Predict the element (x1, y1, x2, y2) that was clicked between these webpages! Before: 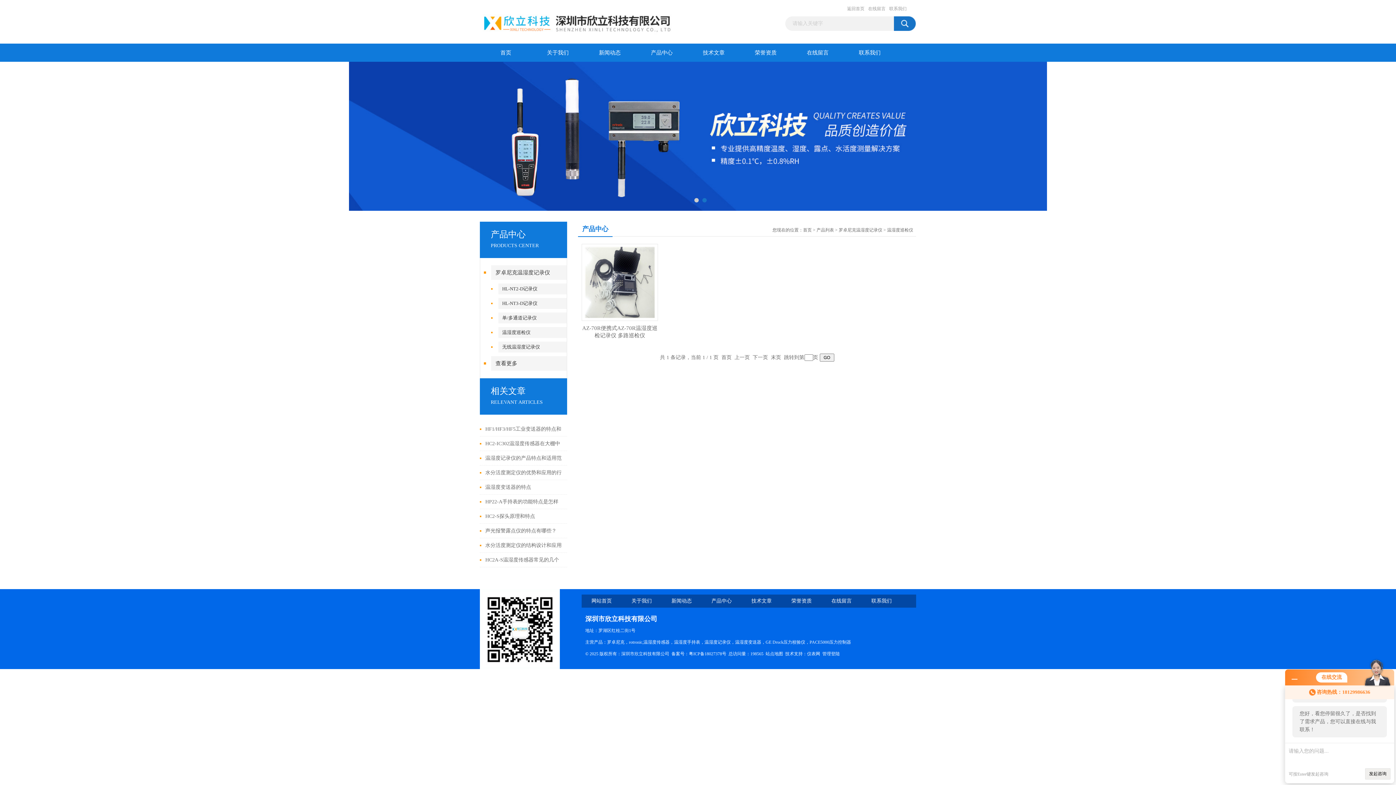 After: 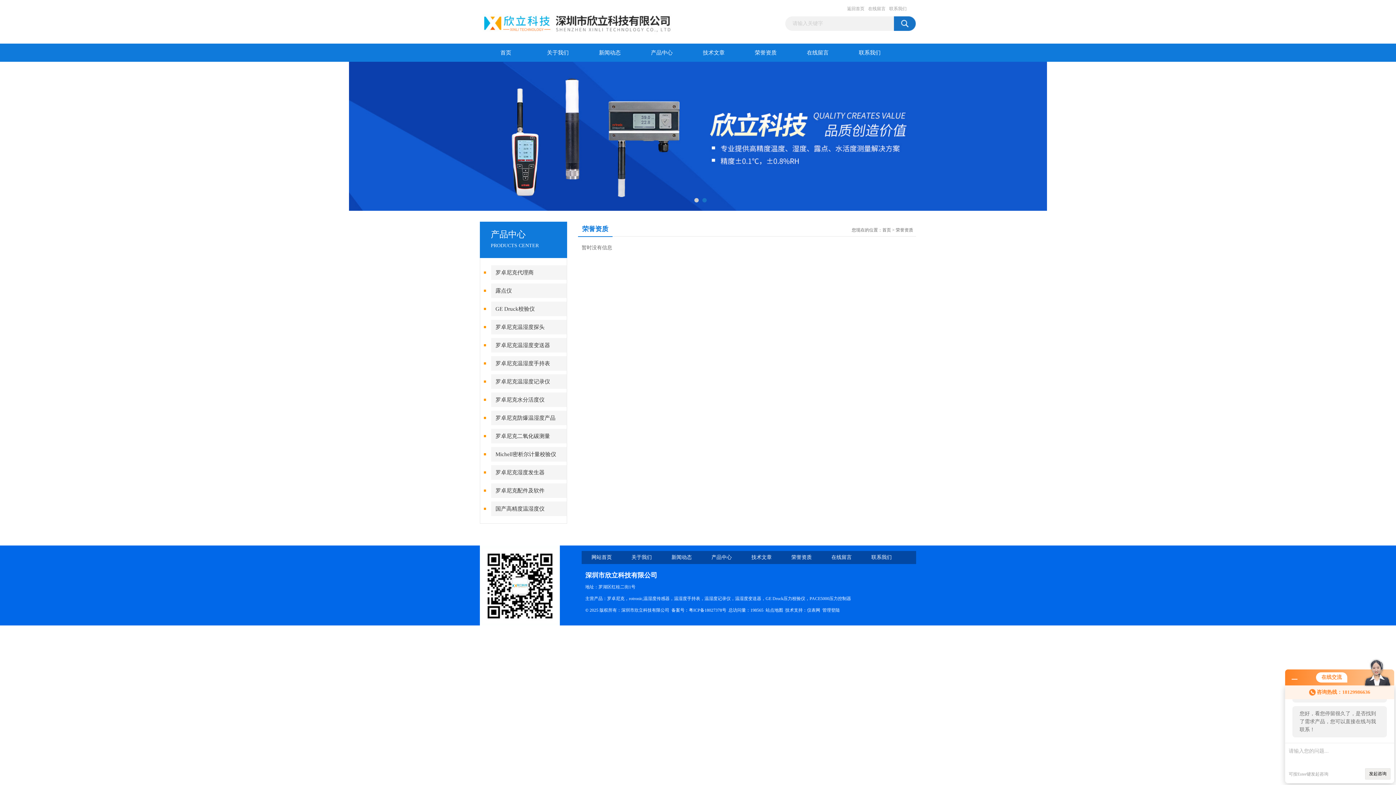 Action: bbox: (791, 598, 812, 604) label: 荣誉资质